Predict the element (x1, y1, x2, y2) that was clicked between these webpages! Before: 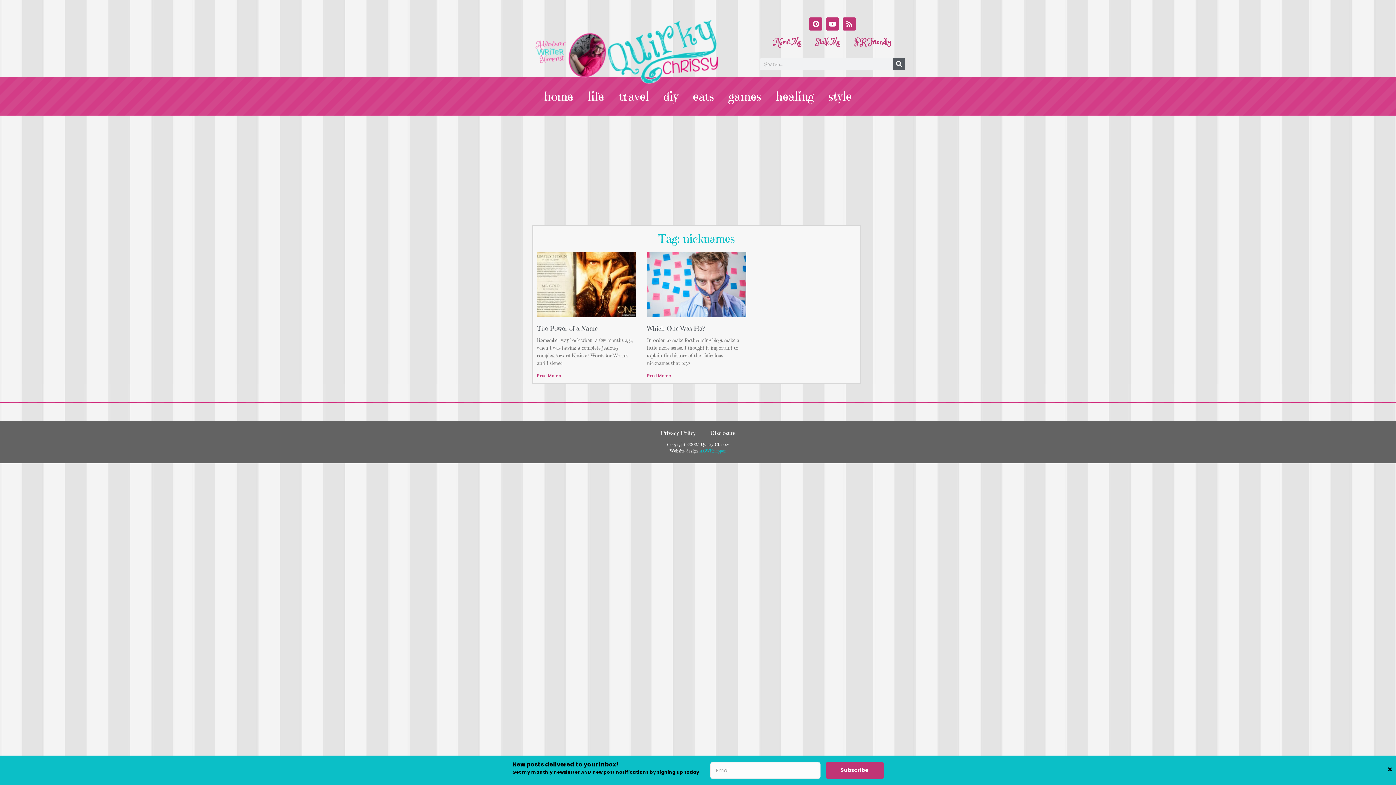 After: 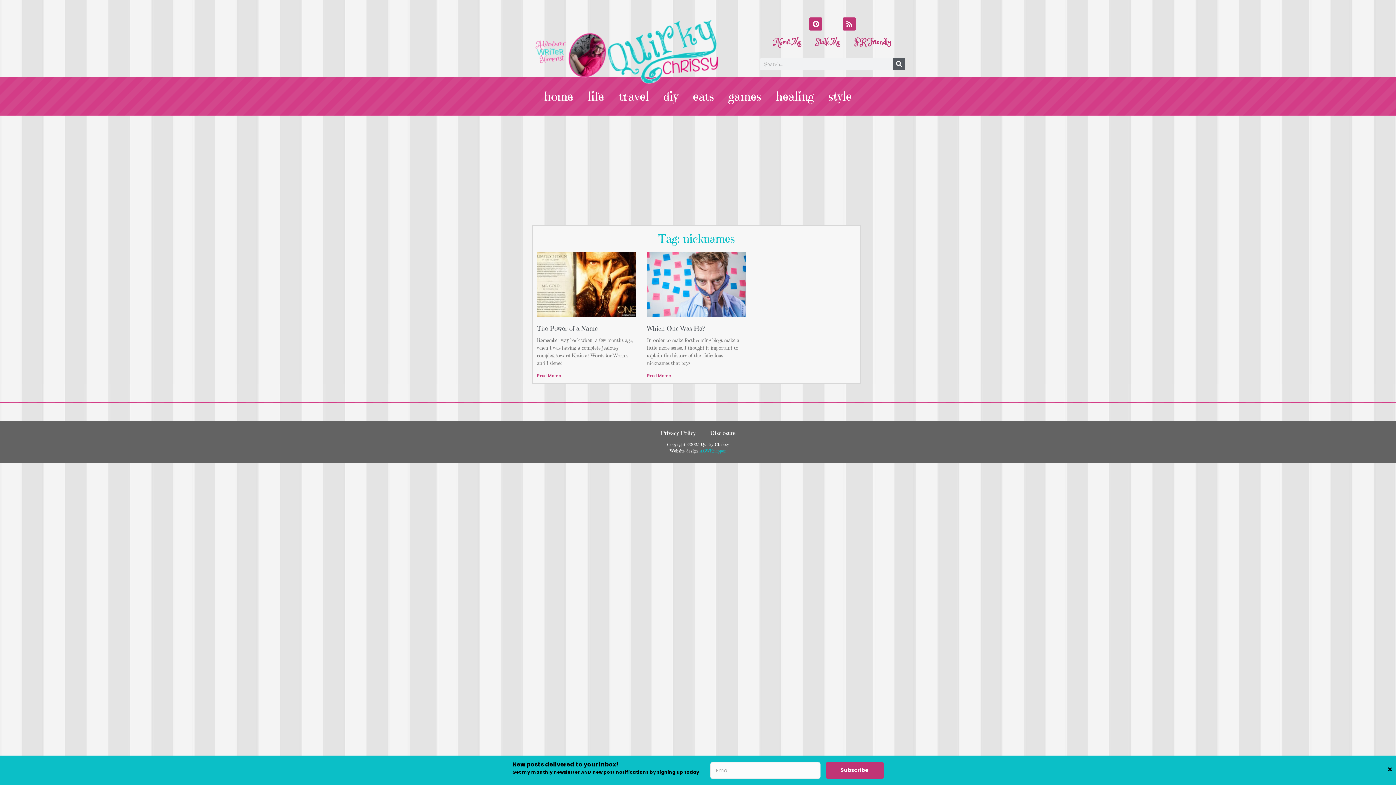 Action: bbox: (826, 17, 839, 30) label: Youtube